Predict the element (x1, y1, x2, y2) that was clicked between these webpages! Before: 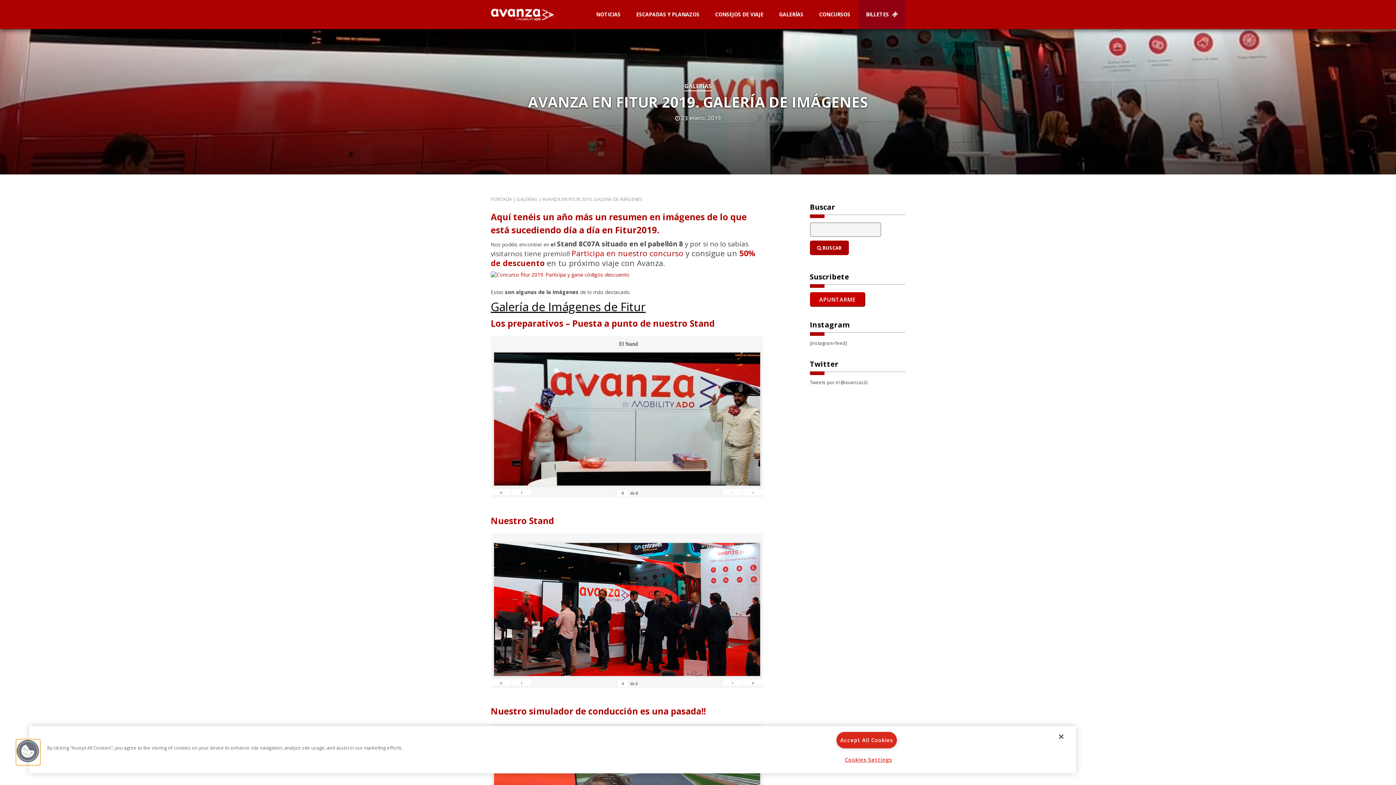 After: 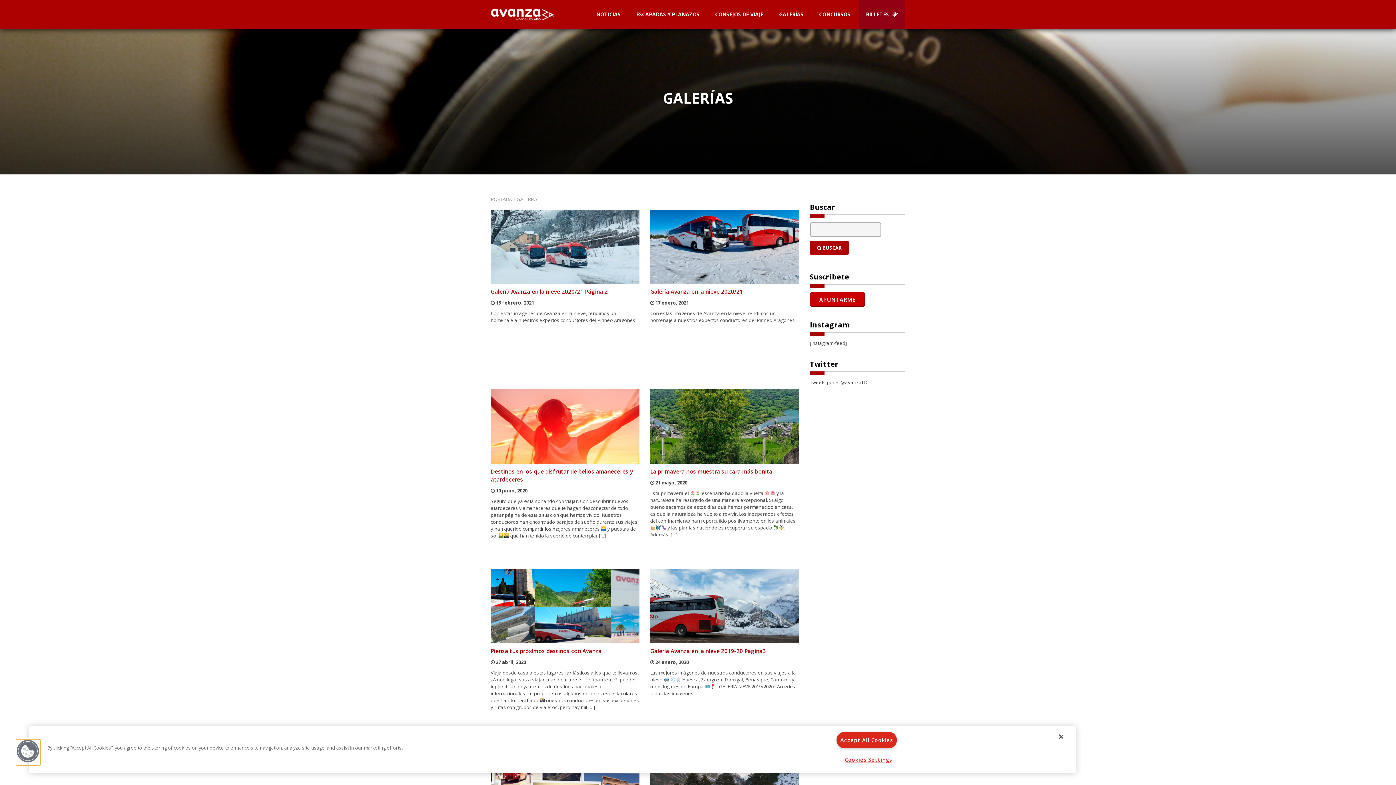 Action: bbox: (772, 0, 810, 29) label: GALERÍAS